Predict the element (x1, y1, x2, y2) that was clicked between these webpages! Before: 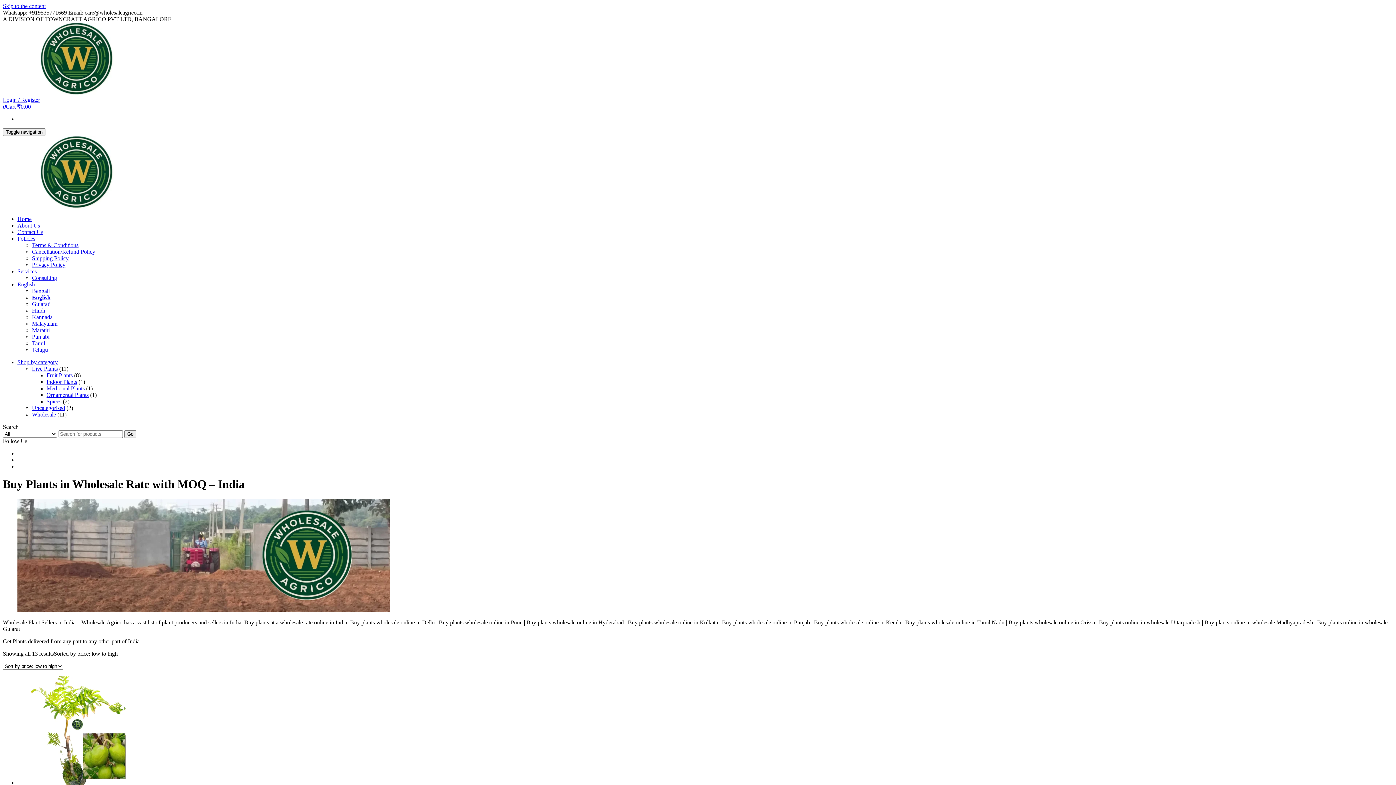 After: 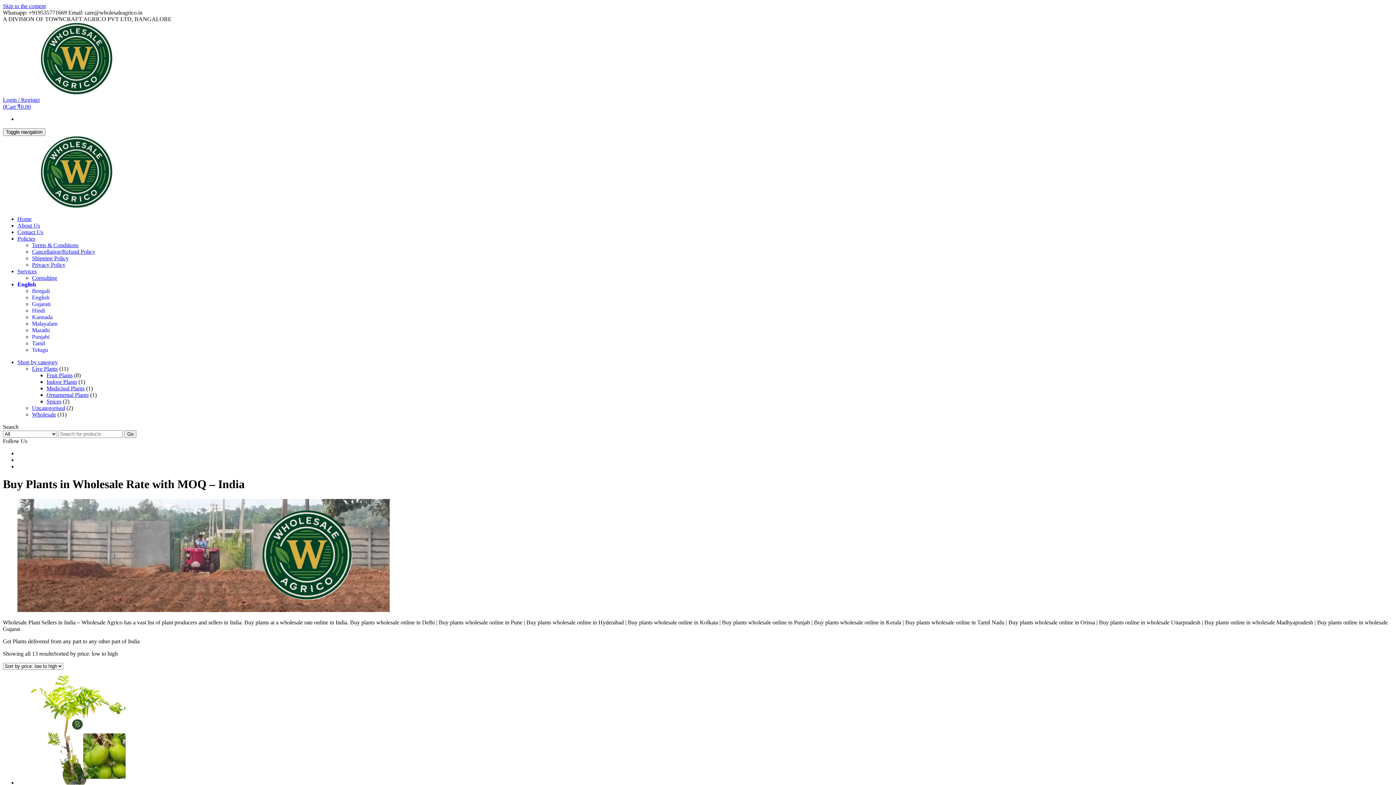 Action: label: English bbox: (17, 281, 34, 287)